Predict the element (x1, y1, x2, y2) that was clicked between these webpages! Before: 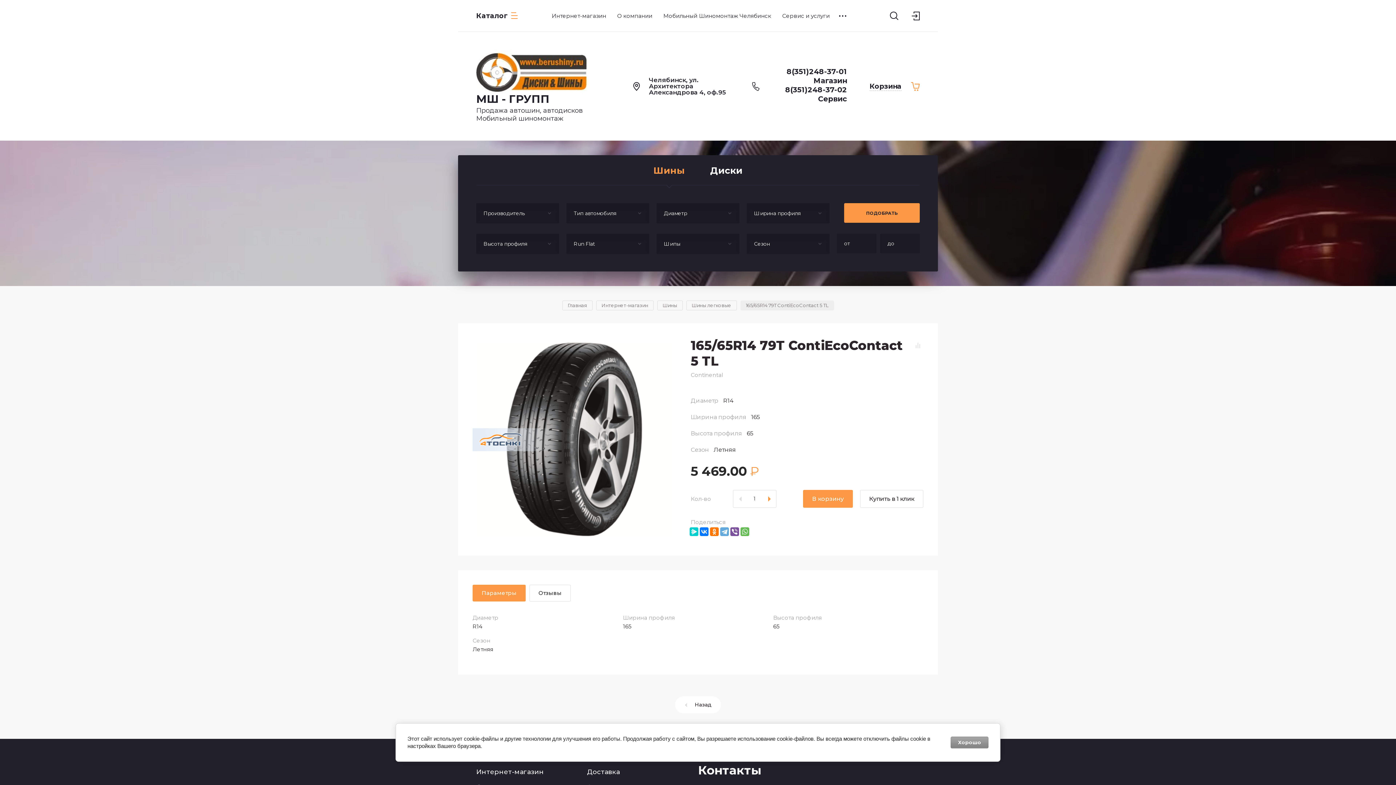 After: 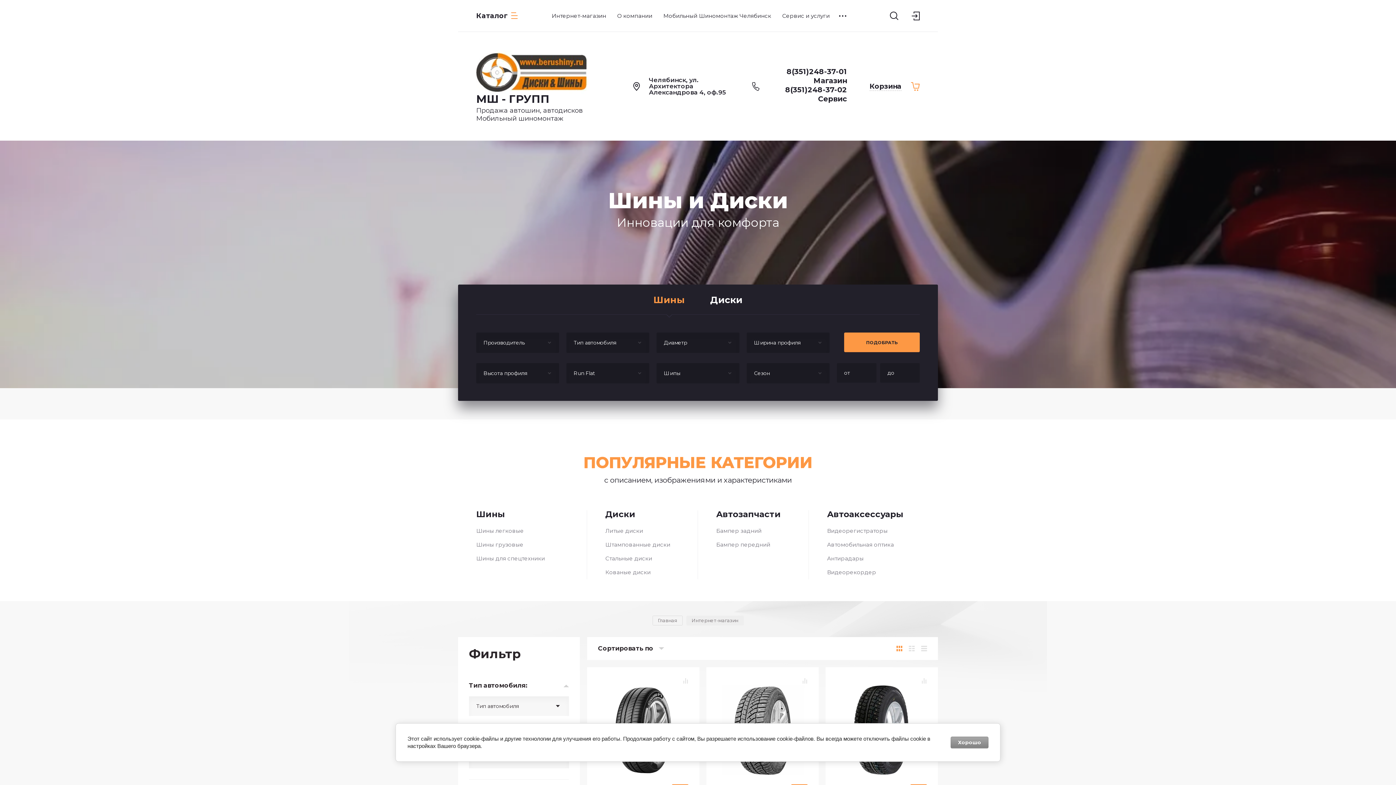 Action: label: Интернет-магазин bbox: (596, 300, 653, 310)